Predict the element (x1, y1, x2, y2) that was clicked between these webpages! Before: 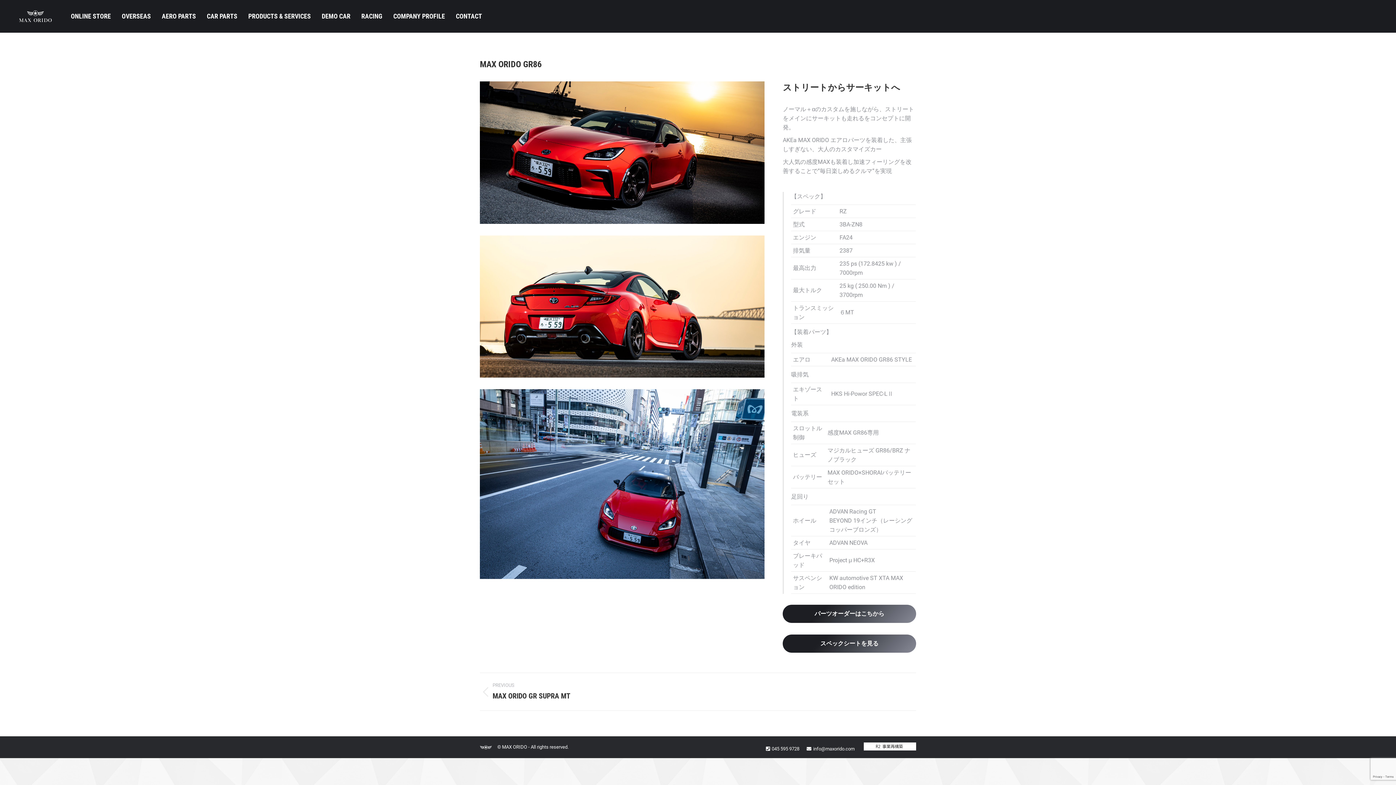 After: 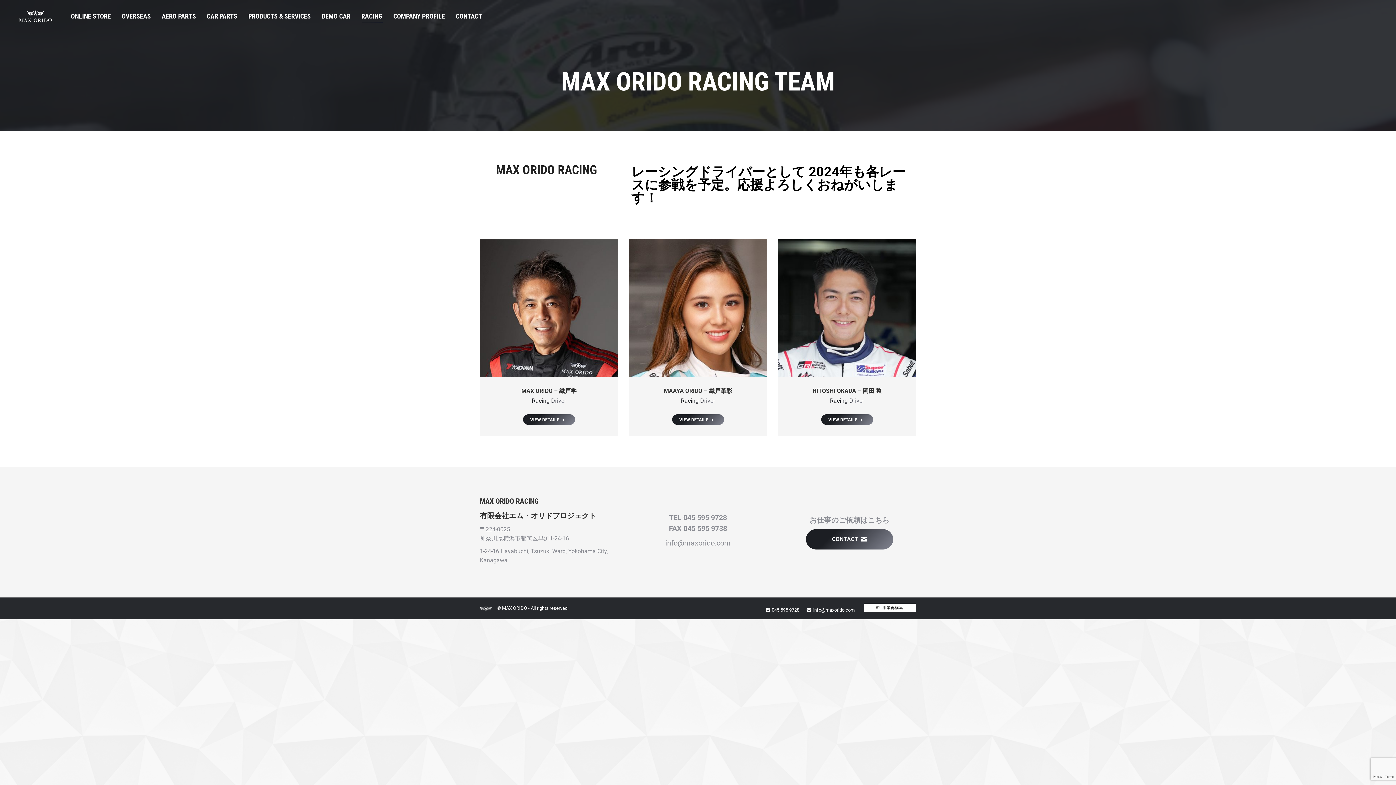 Action: bbox: (361, 1, 382, 30) label: RACING